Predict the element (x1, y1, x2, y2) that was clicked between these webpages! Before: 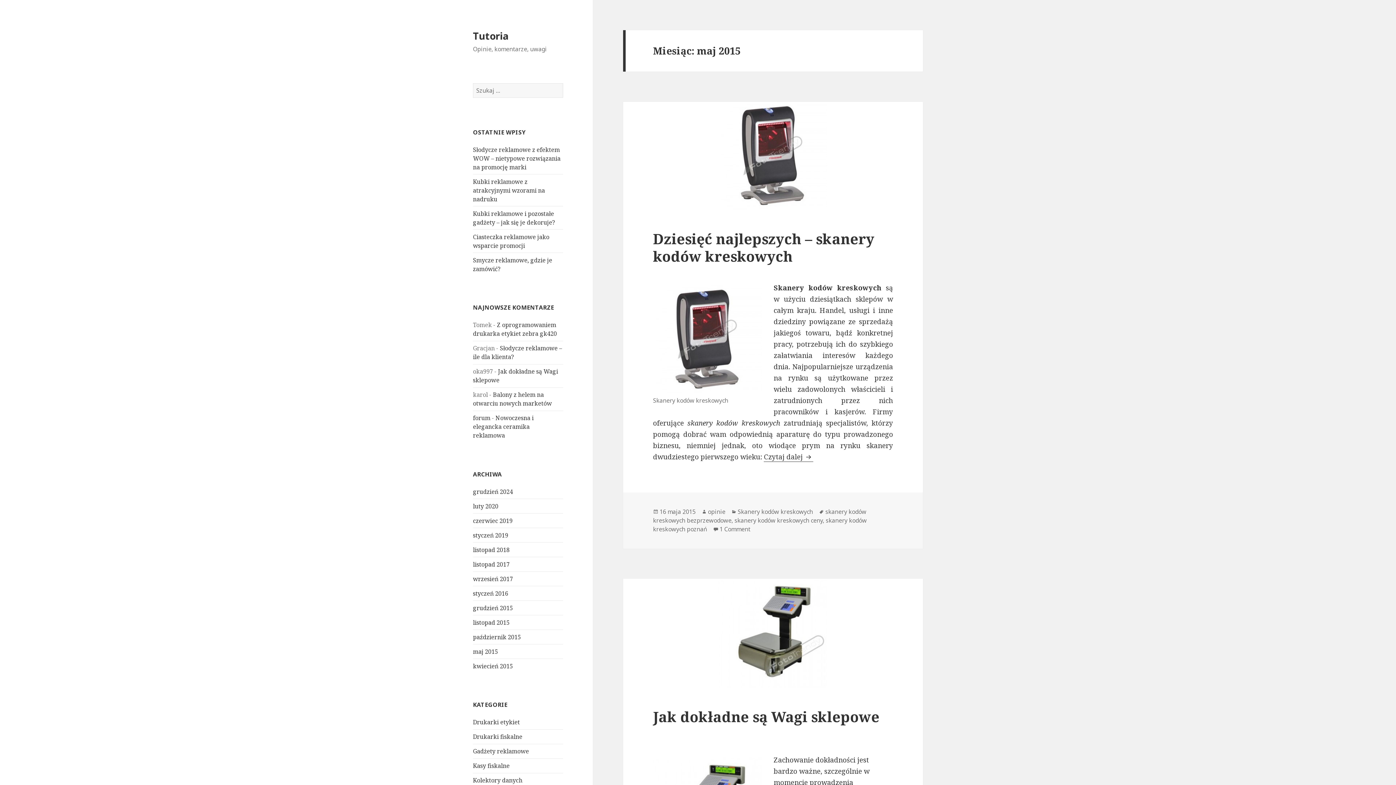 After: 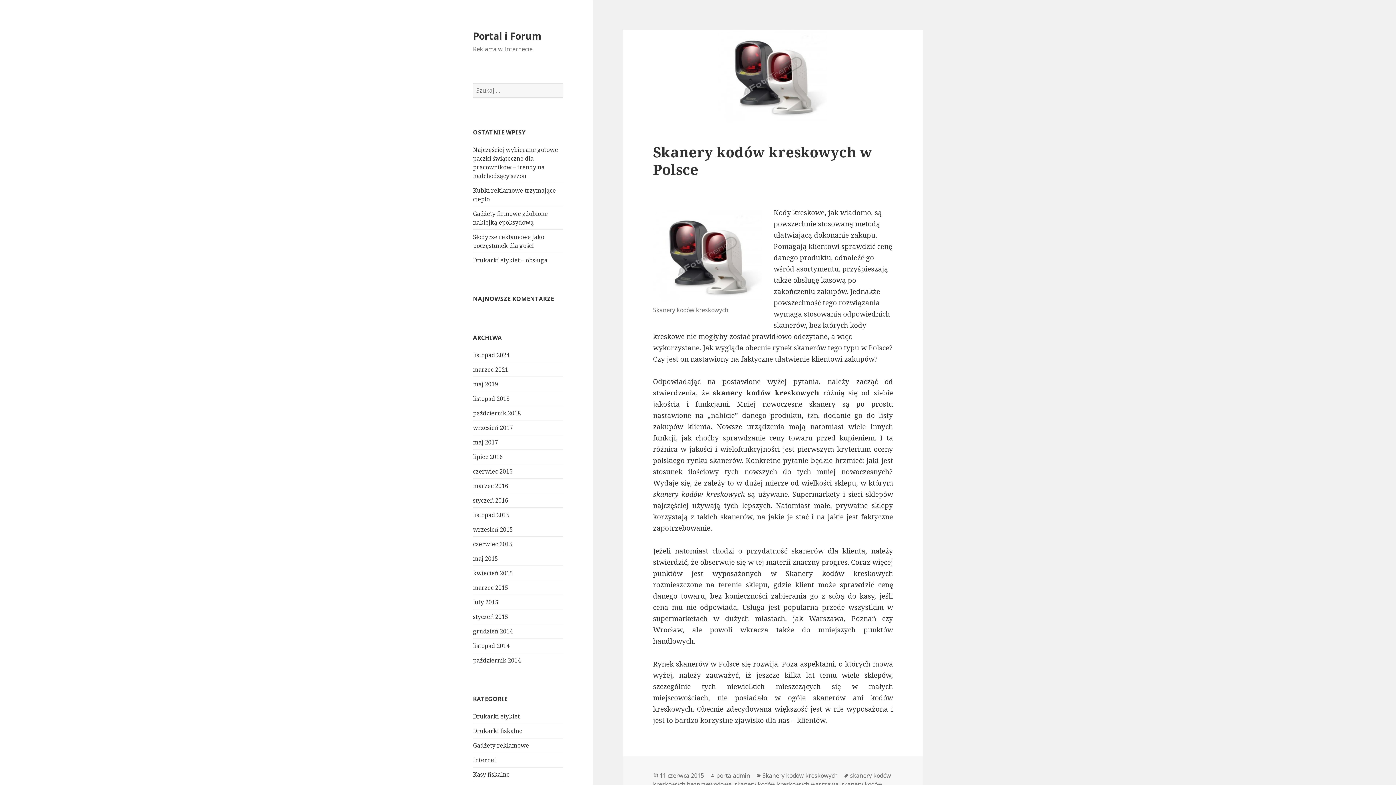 Action: bbox: (473, 414, 490, 422) label: forum